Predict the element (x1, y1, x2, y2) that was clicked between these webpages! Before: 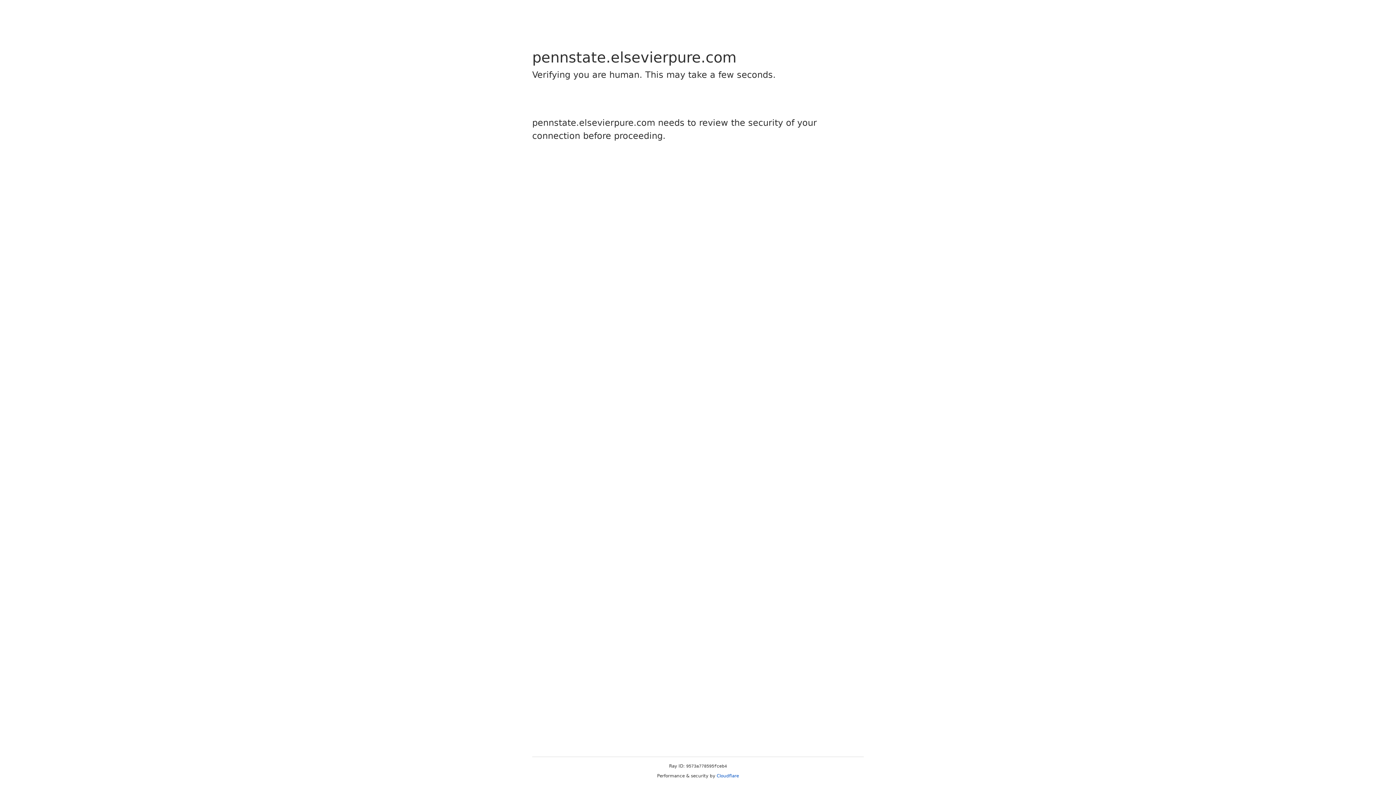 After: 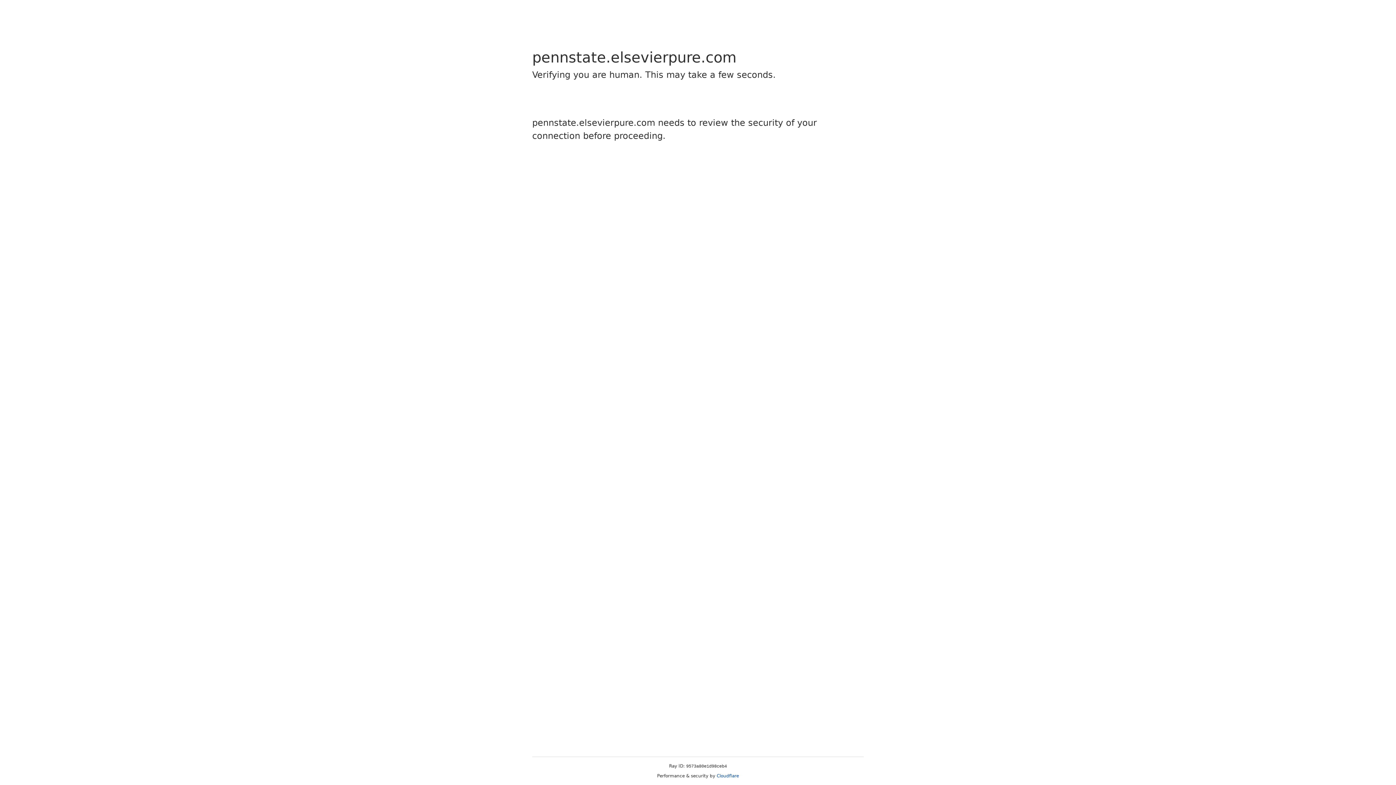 Action: bbox: (716, 773, 739, 778) label: Cloudflare